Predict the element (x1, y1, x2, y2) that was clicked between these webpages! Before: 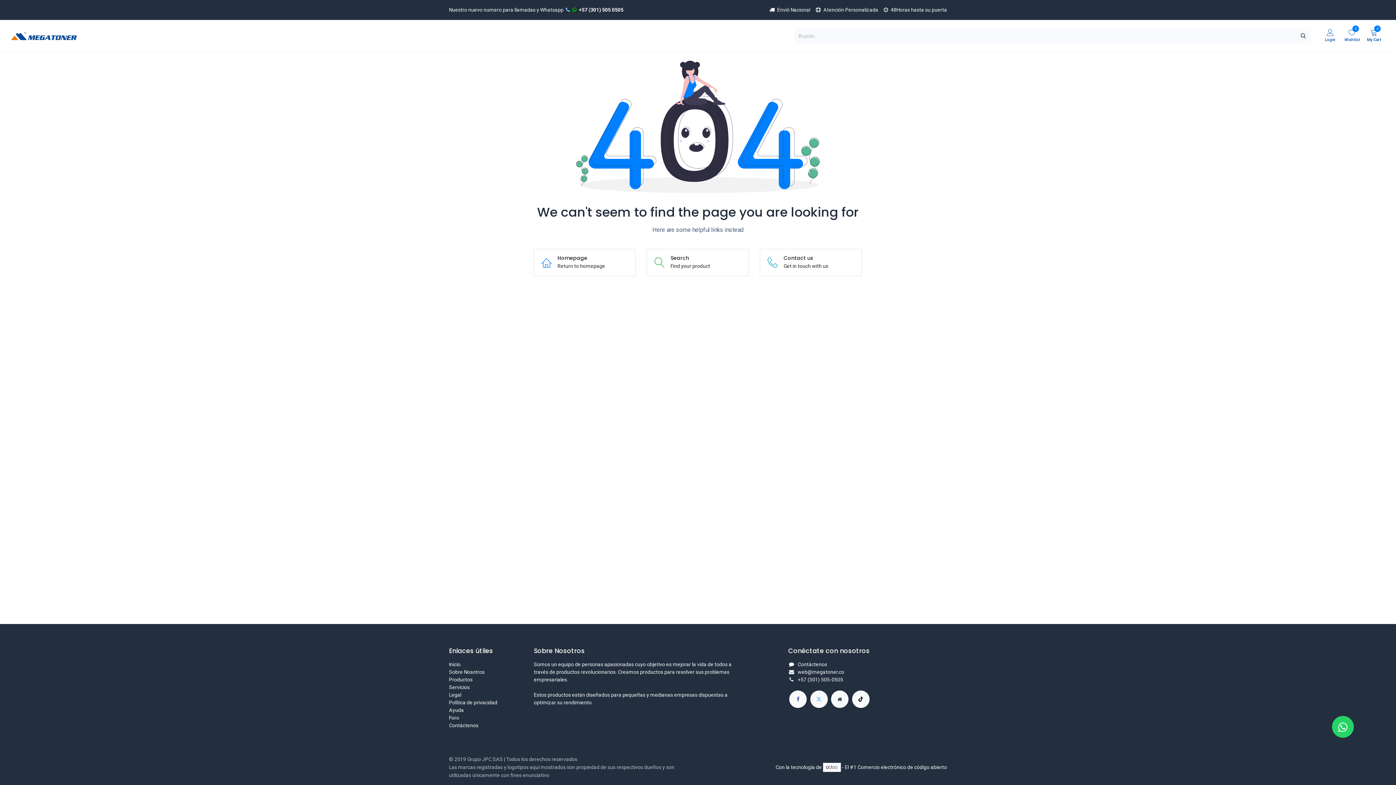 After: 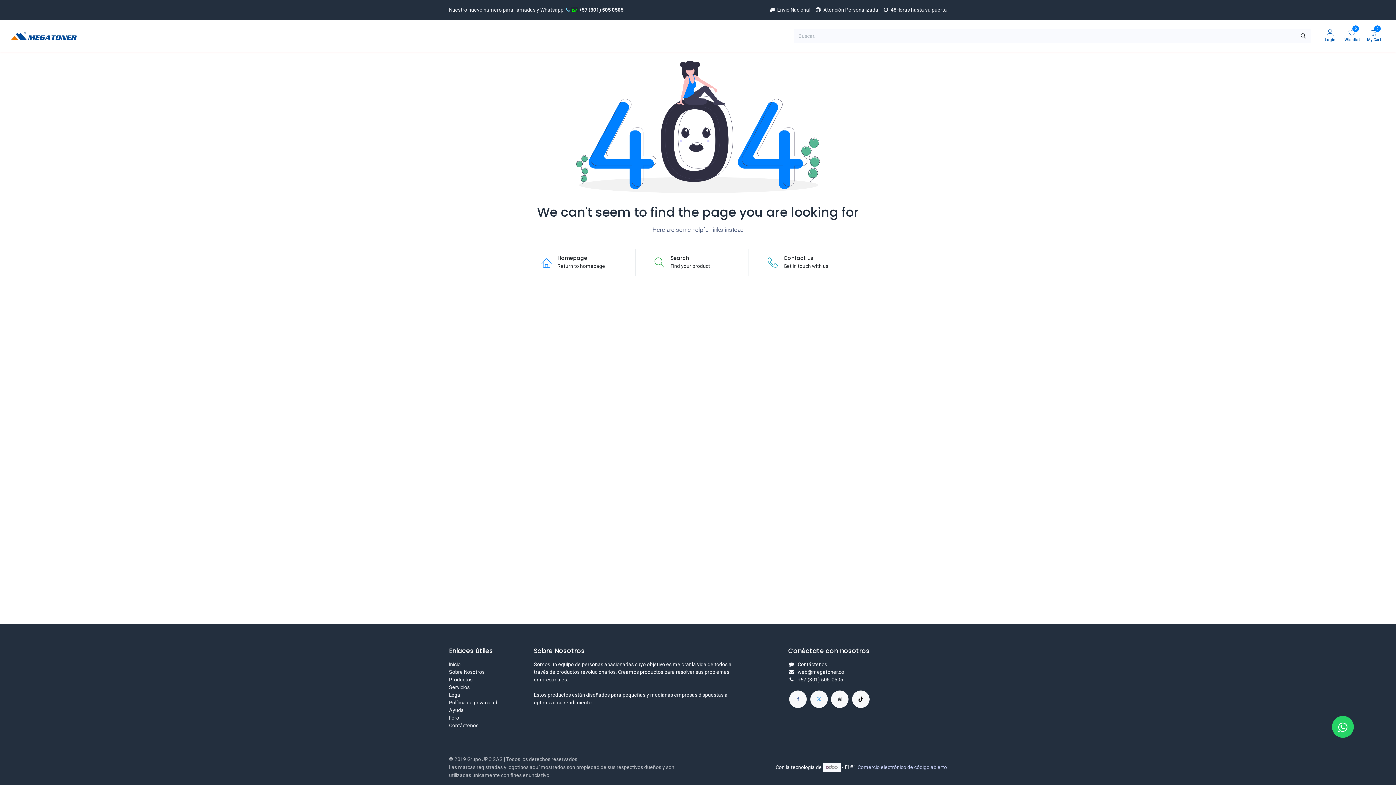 Action: bbox: (857, 764, 947, 770) label: Comercio electrónico de código abierto